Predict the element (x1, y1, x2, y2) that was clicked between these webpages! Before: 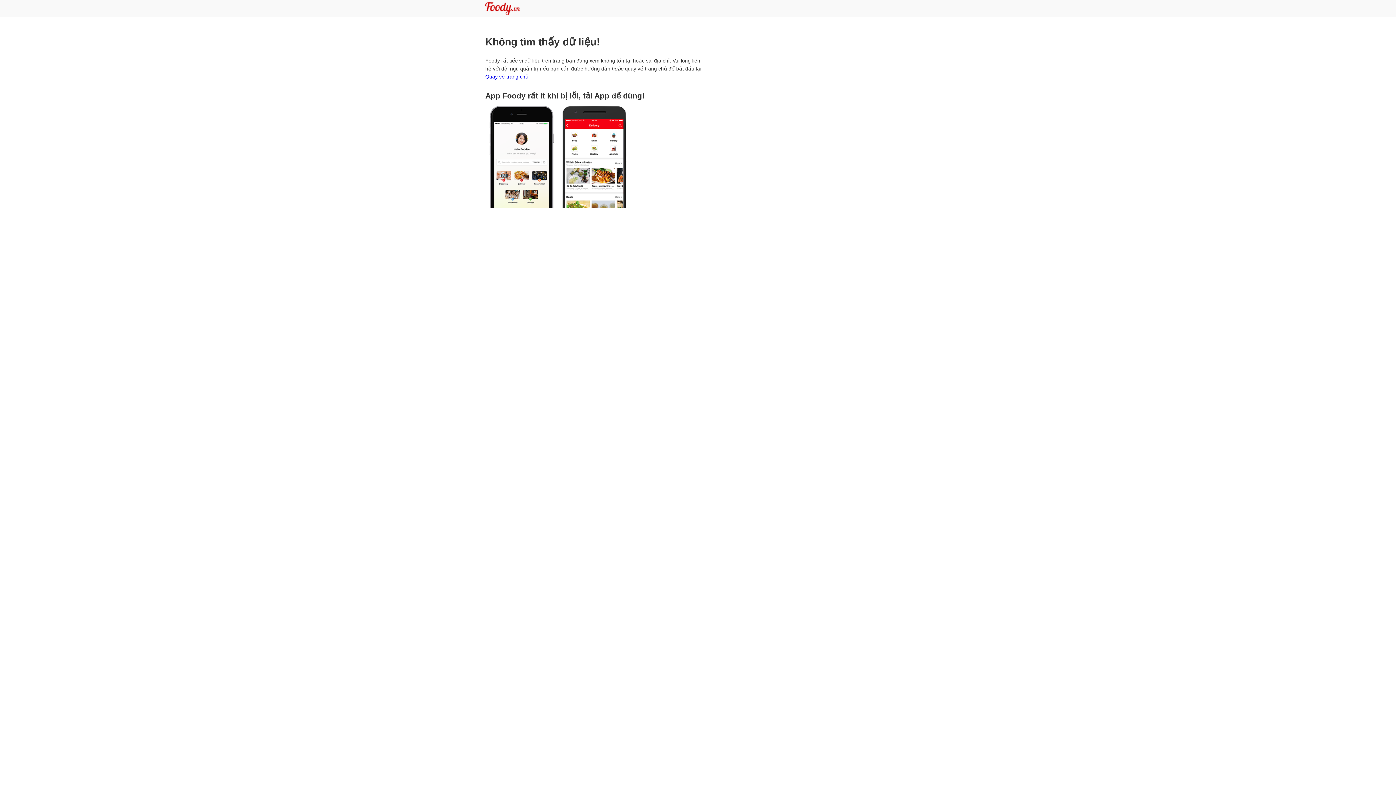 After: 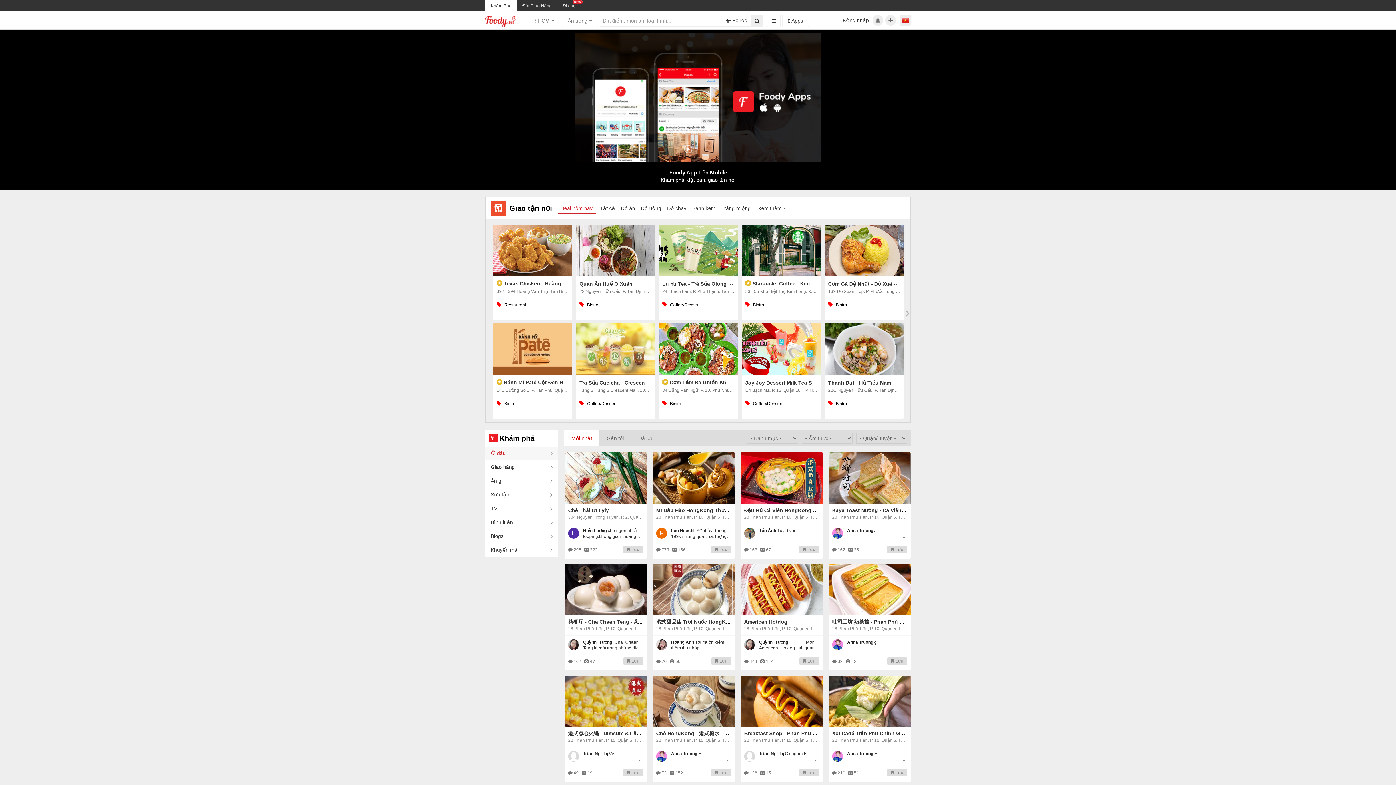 Action: bbox: (485, 11, 520, 16)